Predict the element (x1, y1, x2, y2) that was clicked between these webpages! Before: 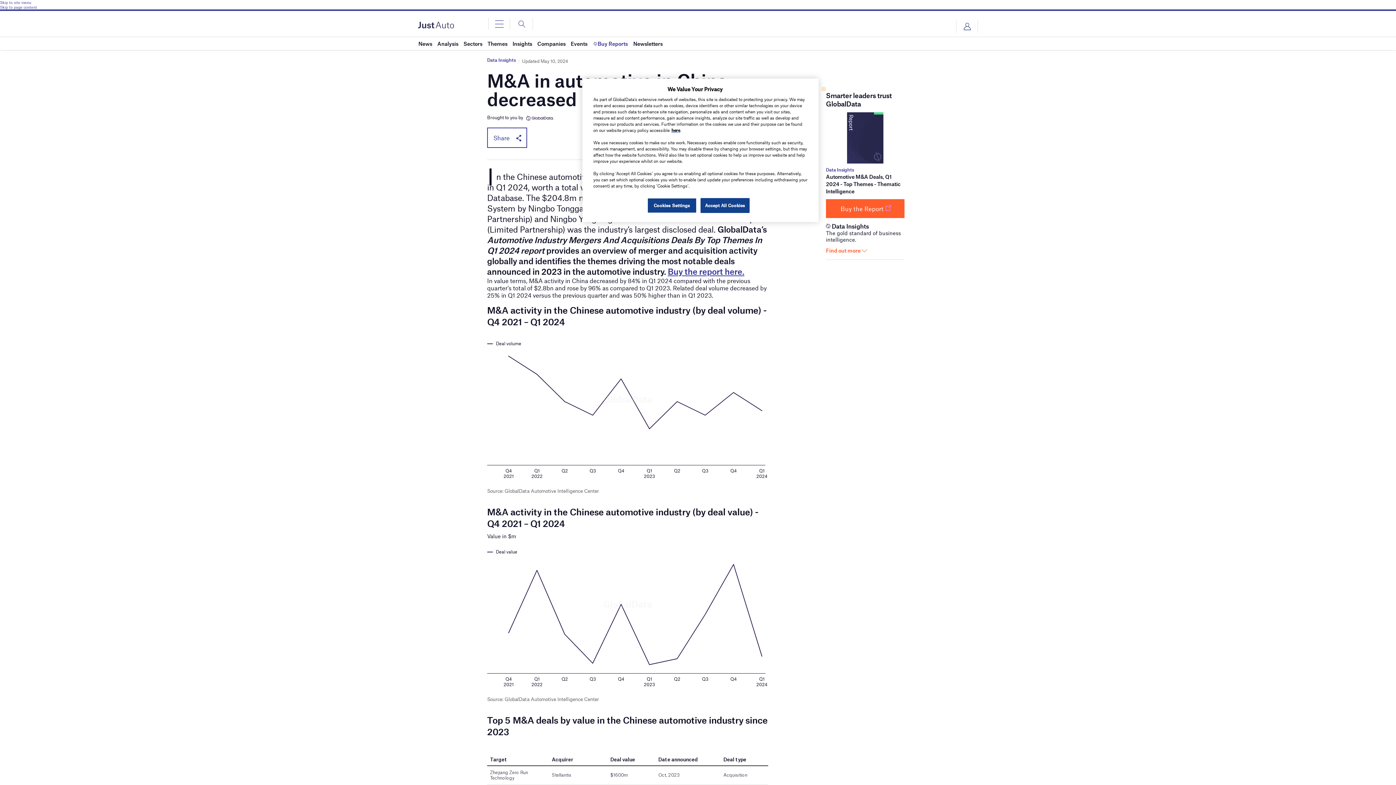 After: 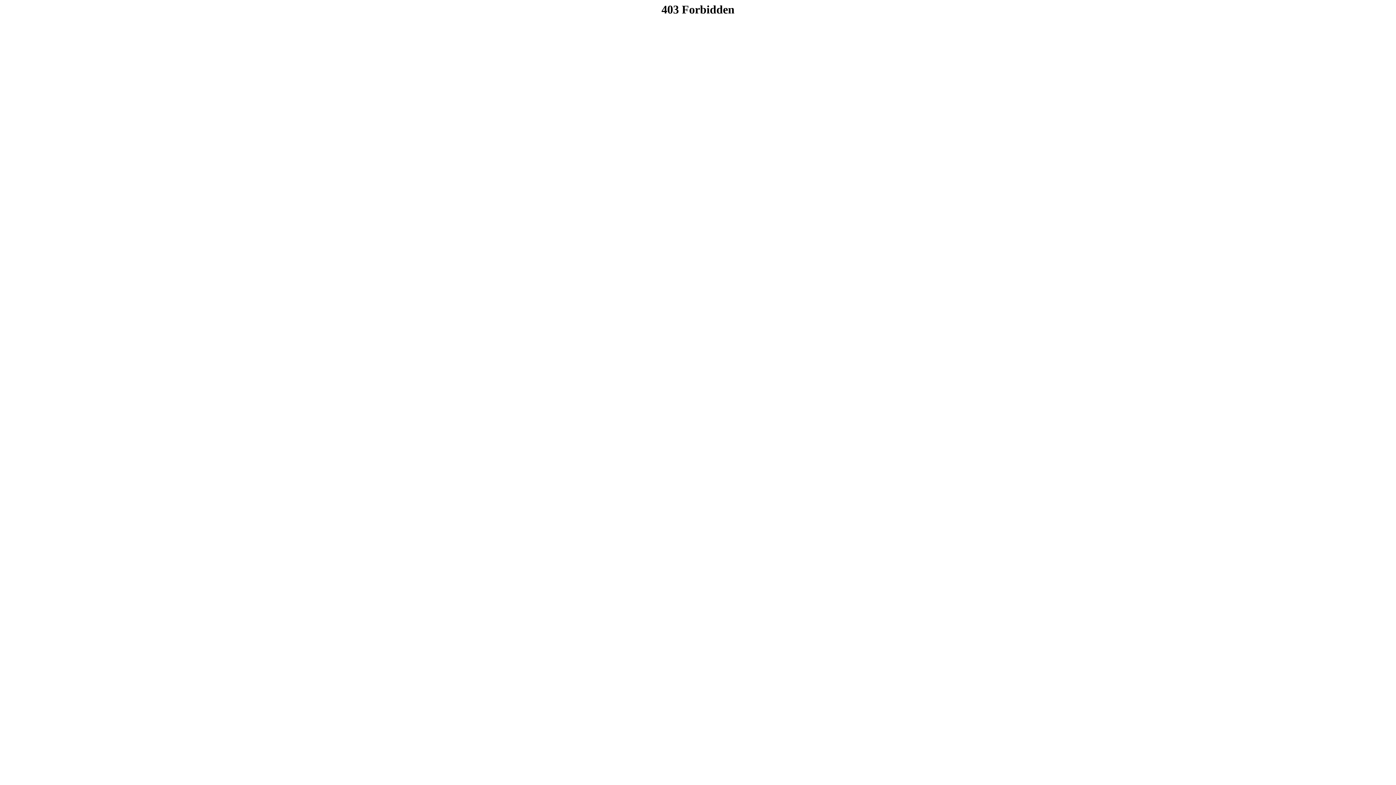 Action: bbox: (524, 114, 553, 120)